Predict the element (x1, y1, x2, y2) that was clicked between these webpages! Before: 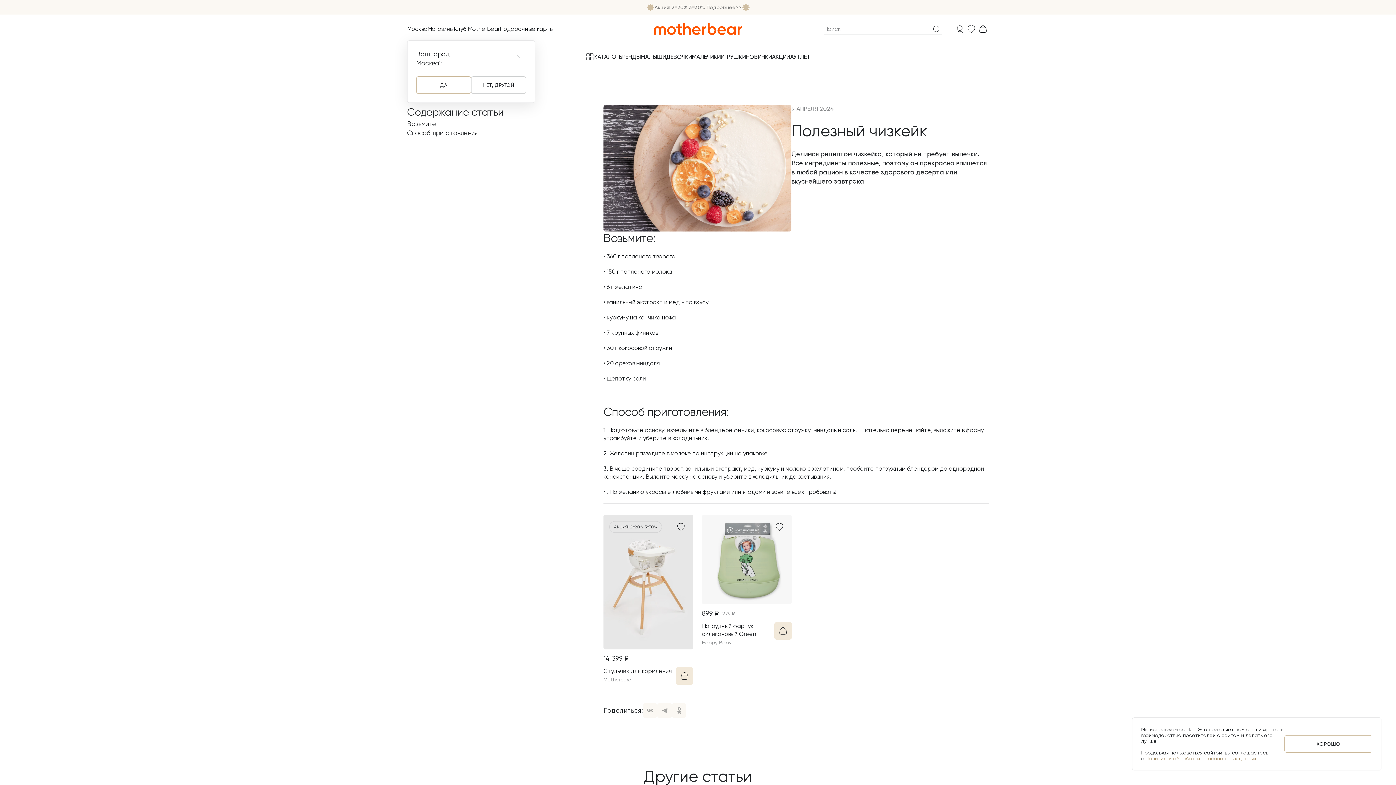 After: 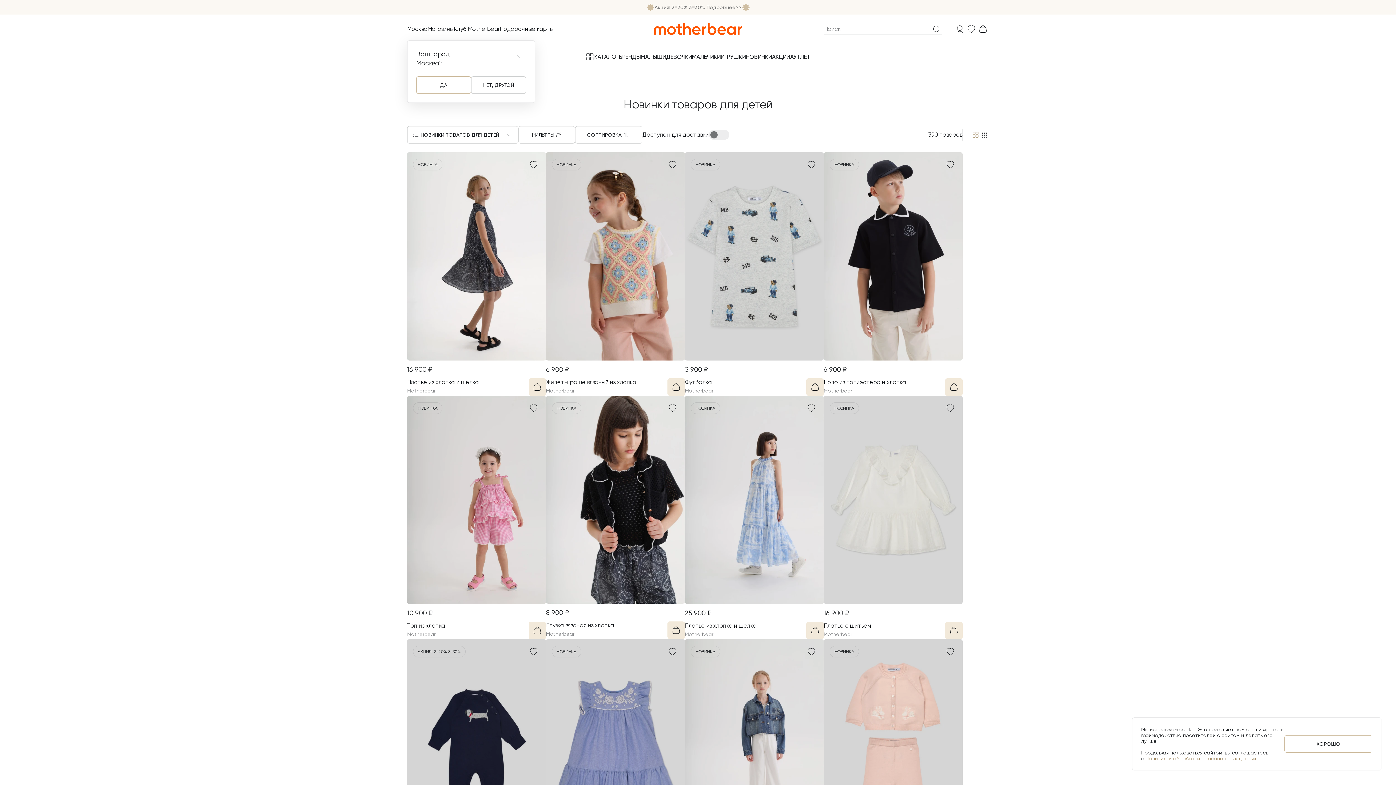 Action: label: НОВИНКИ bbox: (746, 48, 772, 69)